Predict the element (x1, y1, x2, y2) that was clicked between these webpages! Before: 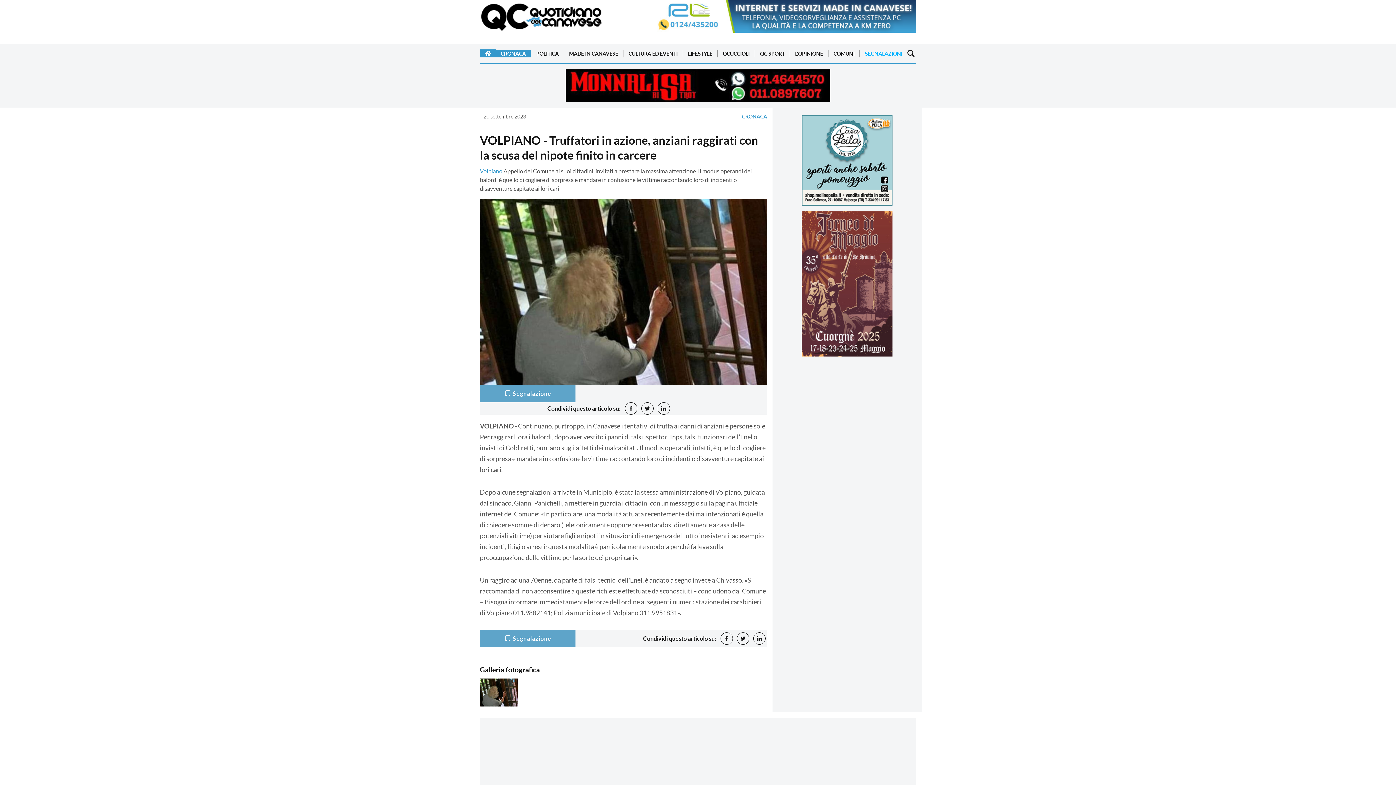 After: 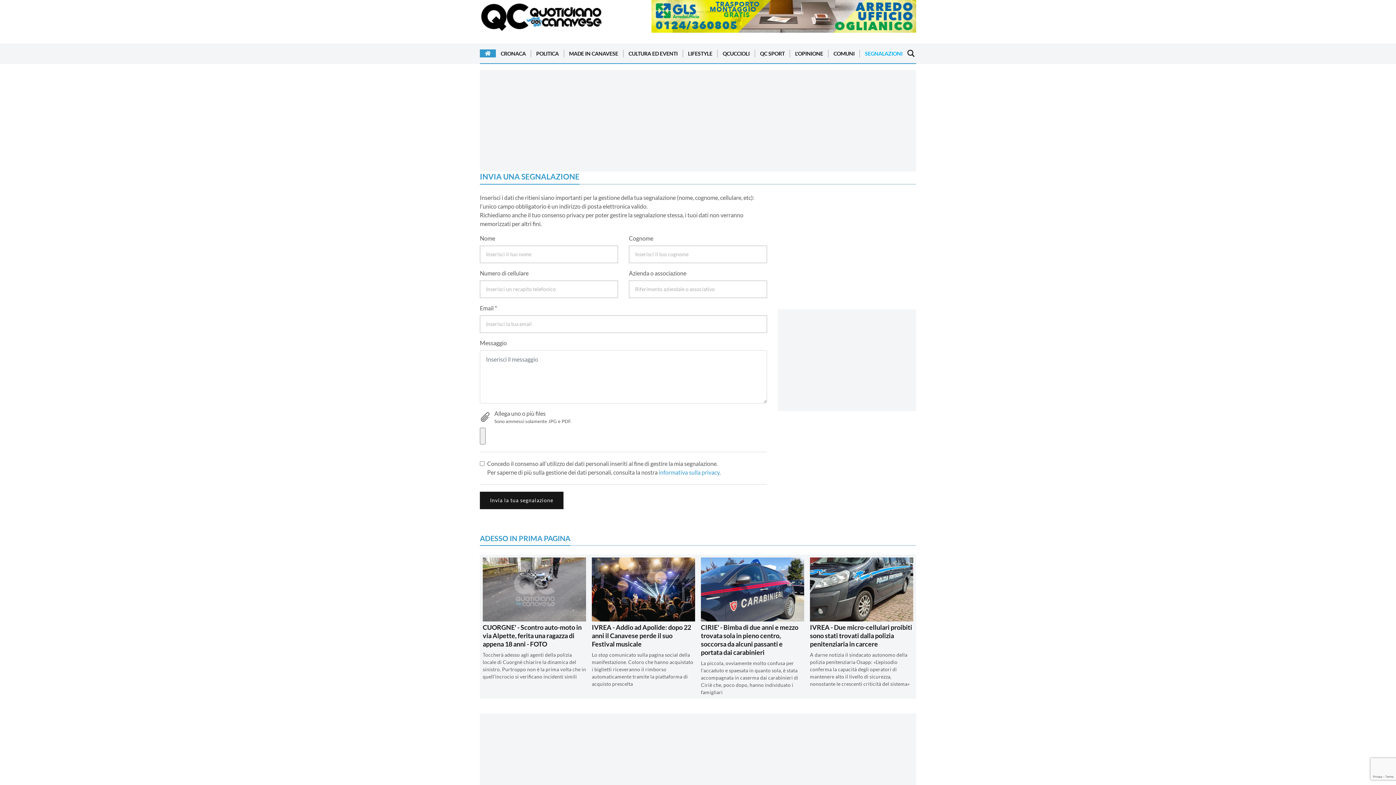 Action: bbox: (480, 630, 575, 647) label:  Segnalazione